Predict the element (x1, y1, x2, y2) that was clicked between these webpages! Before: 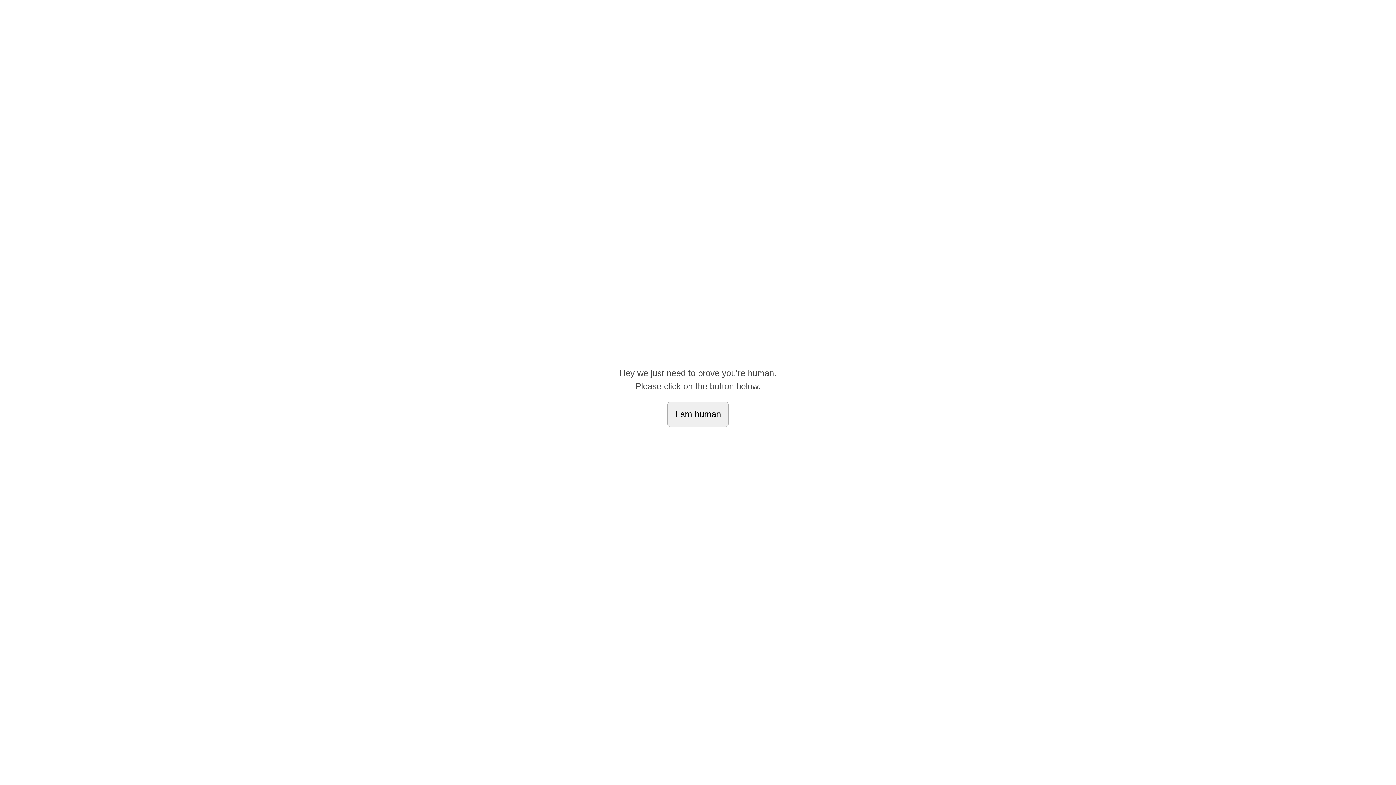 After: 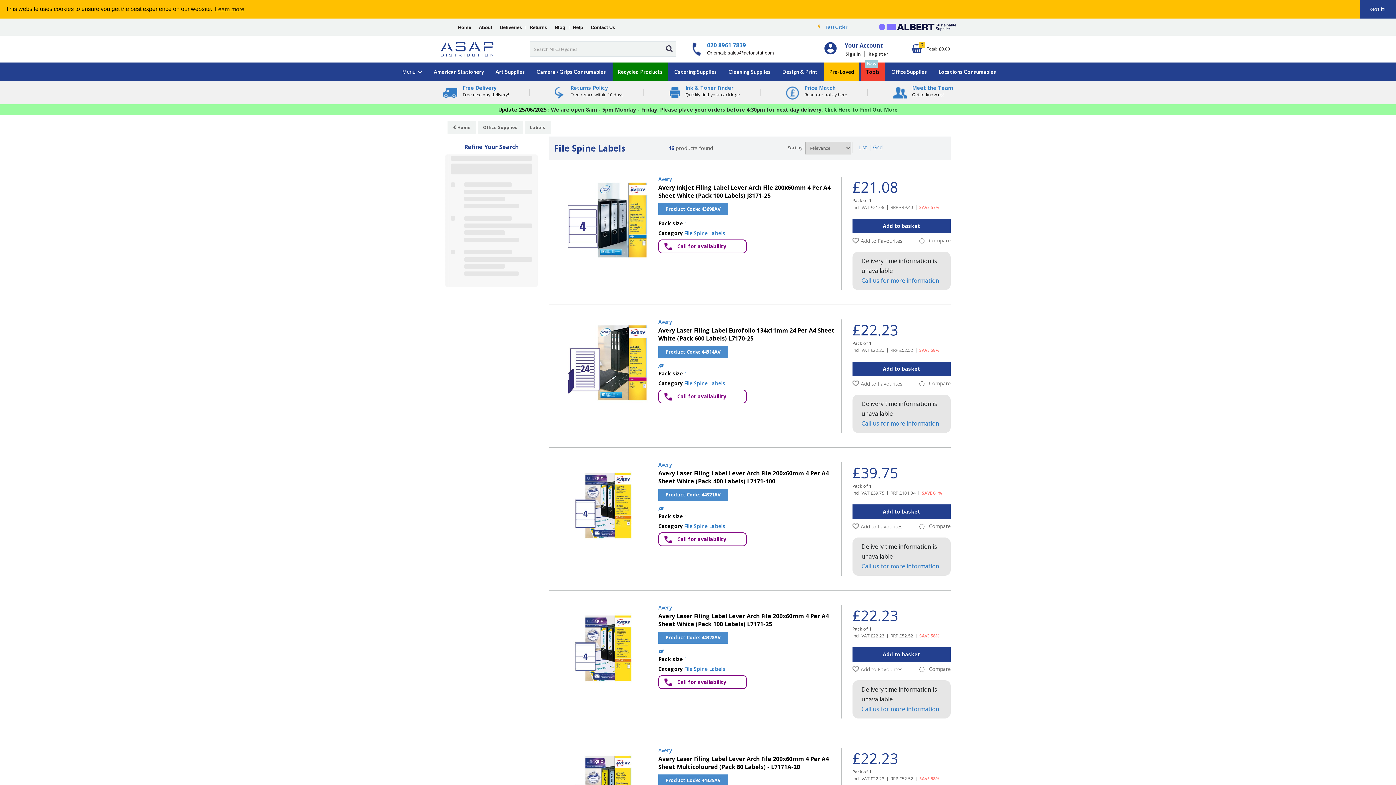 Action: bbox: (667, 401, 728, 427) label: I am human